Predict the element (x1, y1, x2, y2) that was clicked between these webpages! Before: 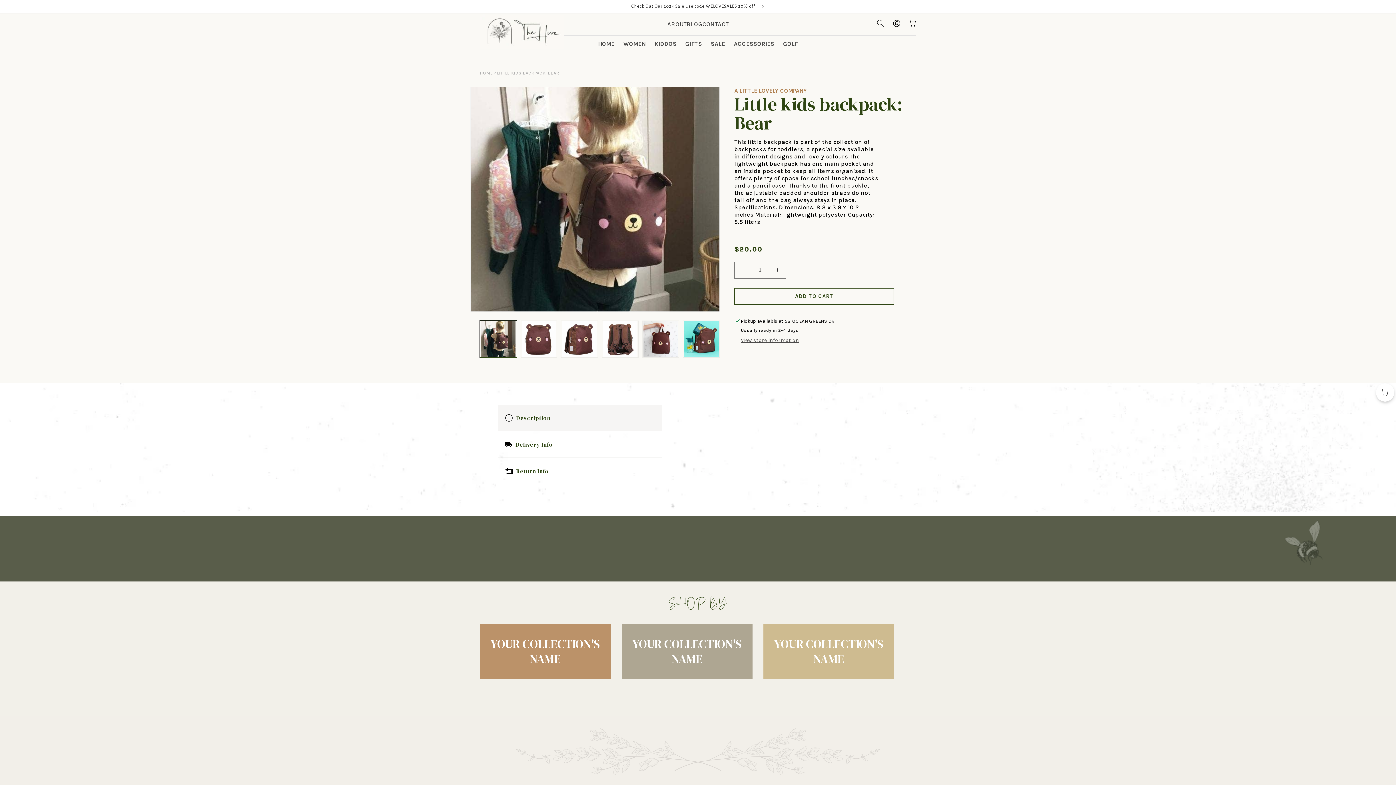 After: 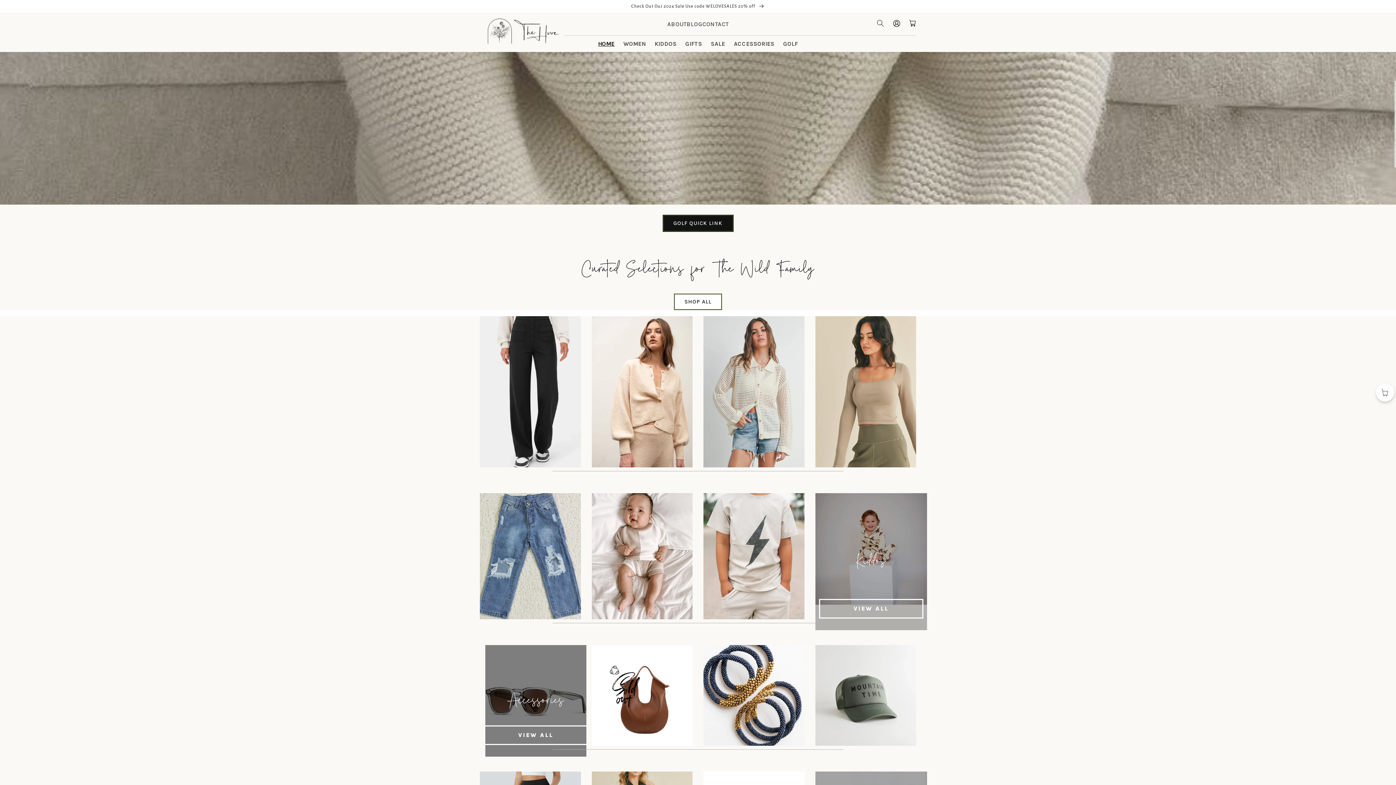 Action: bbox: (480, 43, 564, 50)